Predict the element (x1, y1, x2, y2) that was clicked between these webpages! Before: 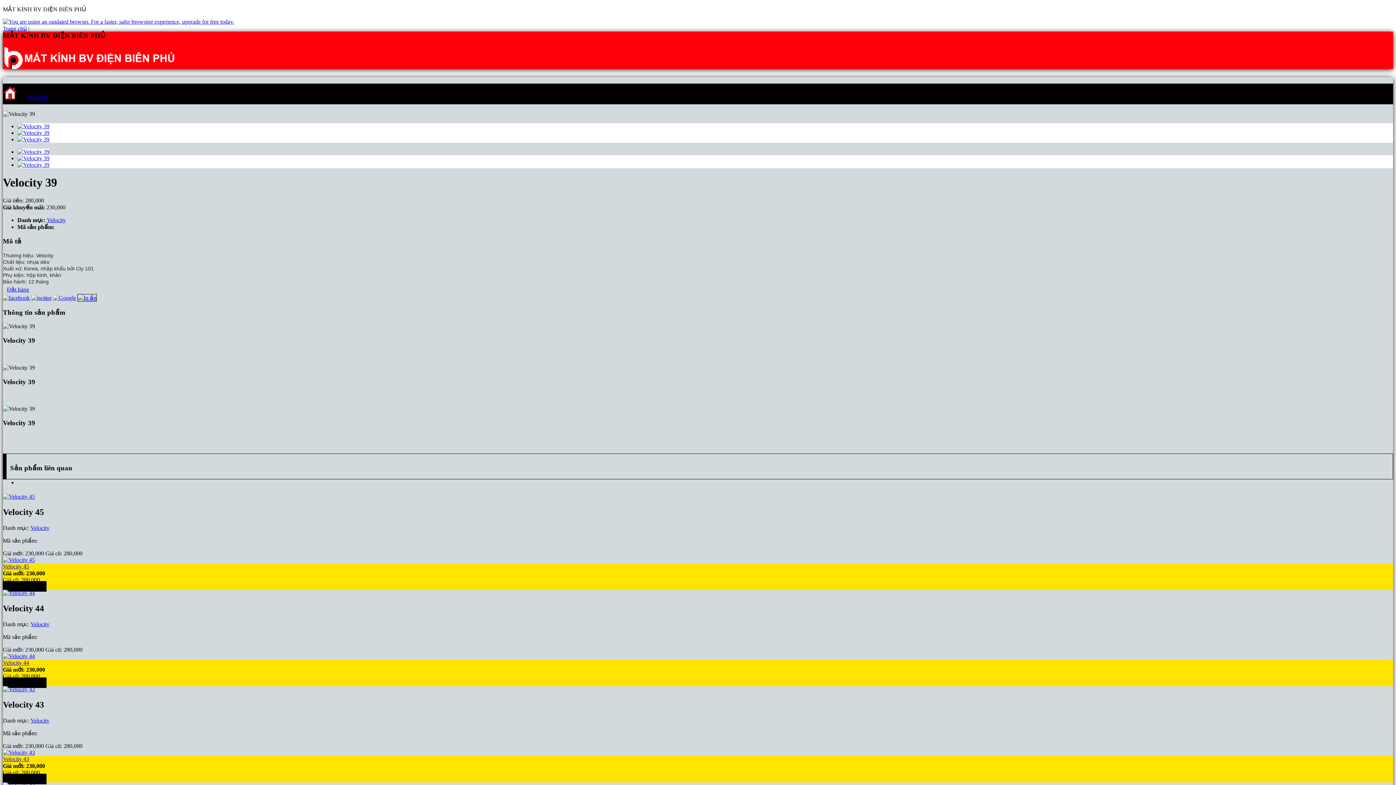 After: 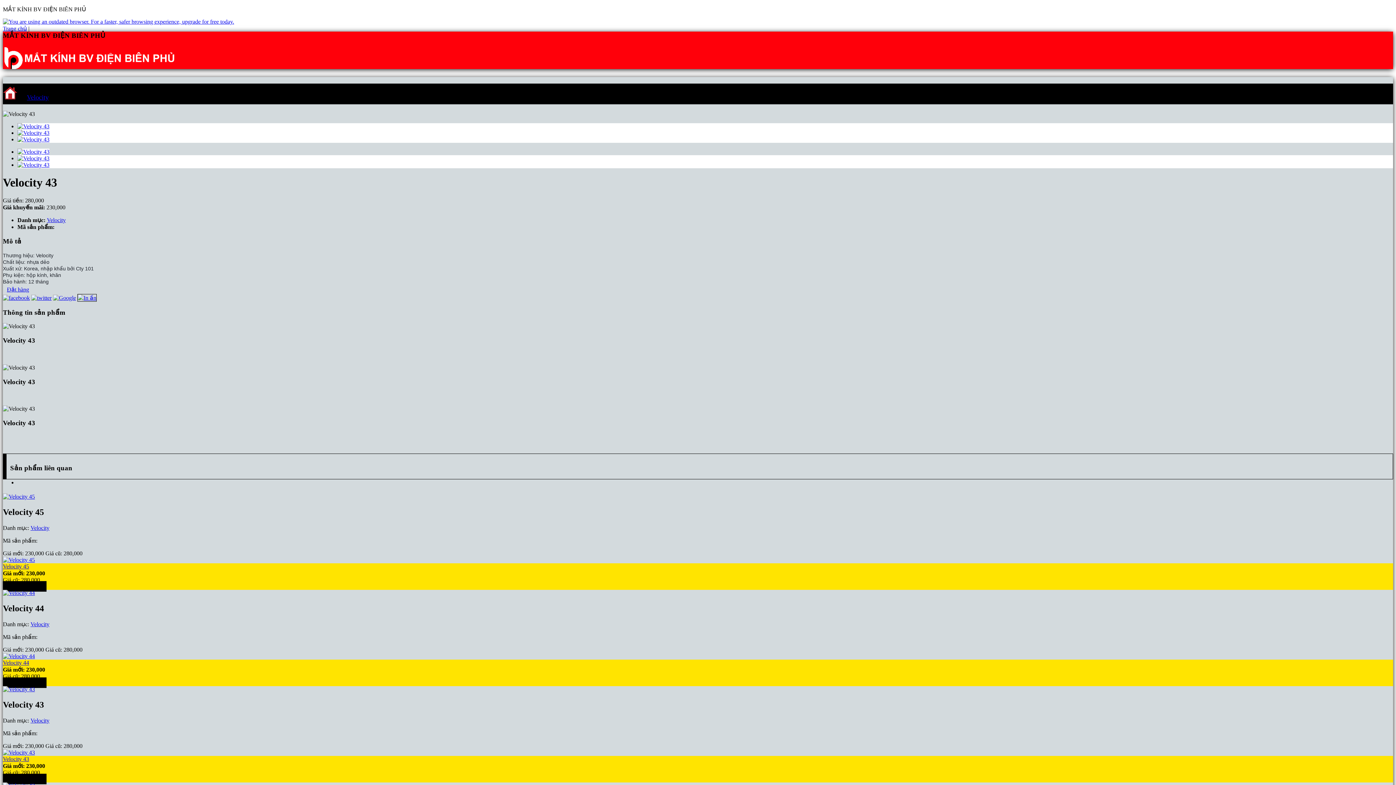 Action: bbox: (2, 749, 34, 755)